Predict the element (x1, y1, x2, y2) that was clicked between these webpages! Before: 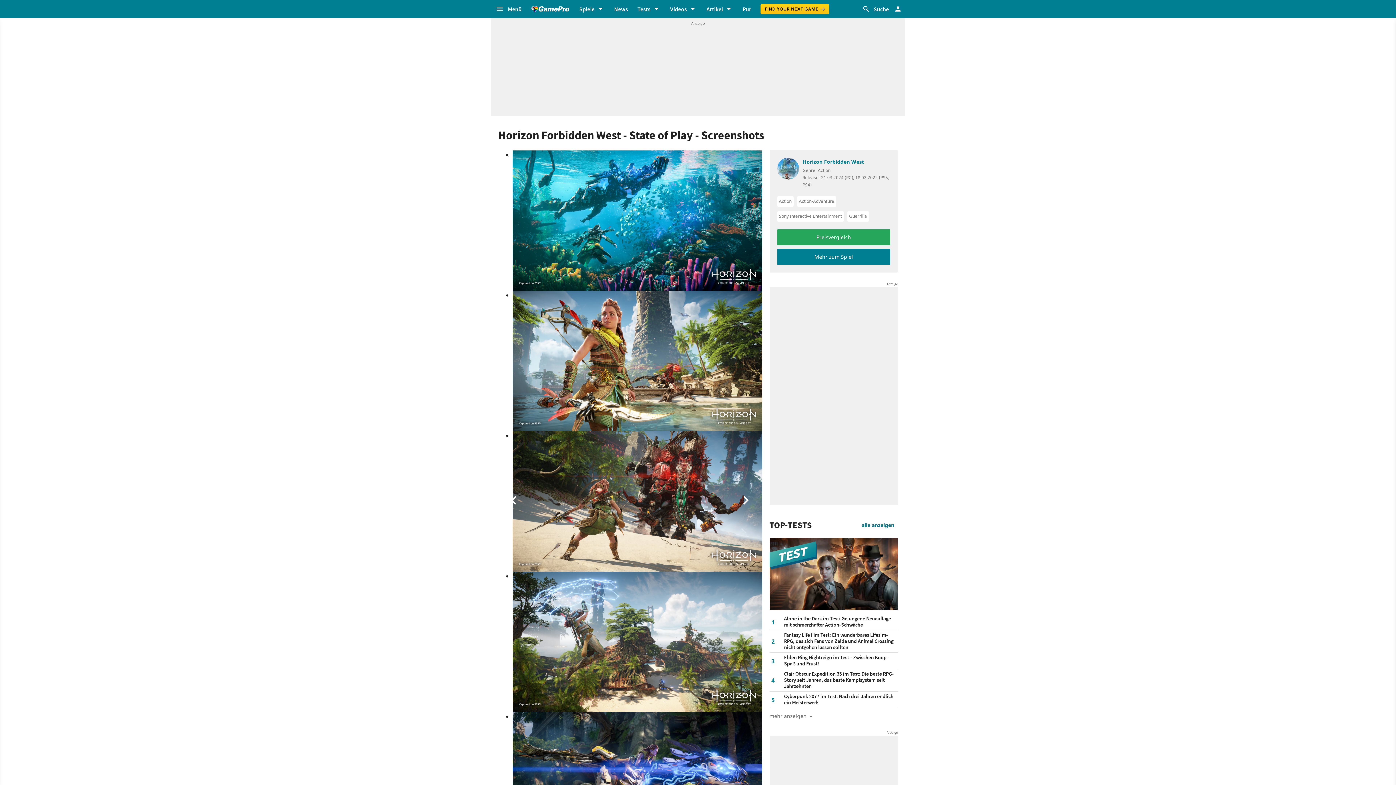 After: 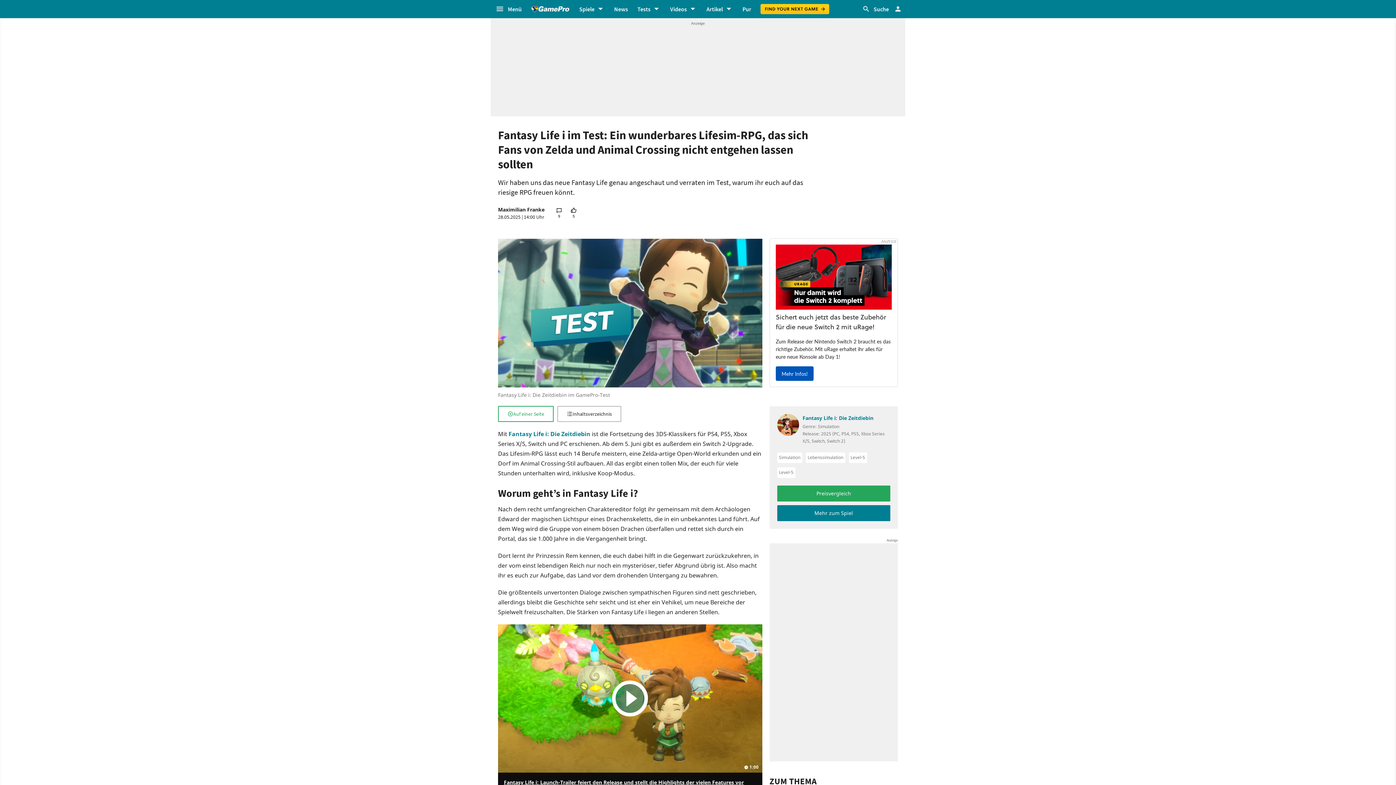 Action: bbox: (771, 637, 774, 646) label: 2